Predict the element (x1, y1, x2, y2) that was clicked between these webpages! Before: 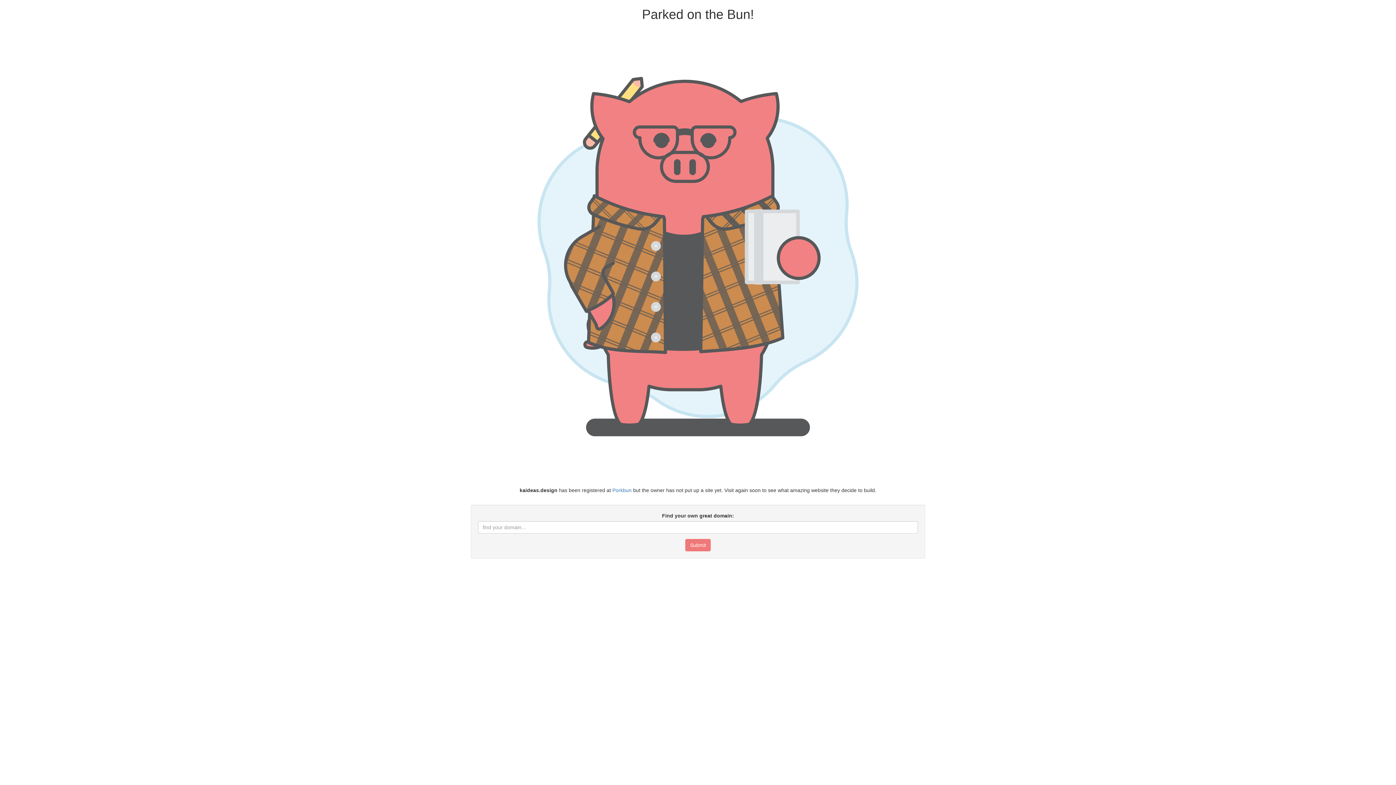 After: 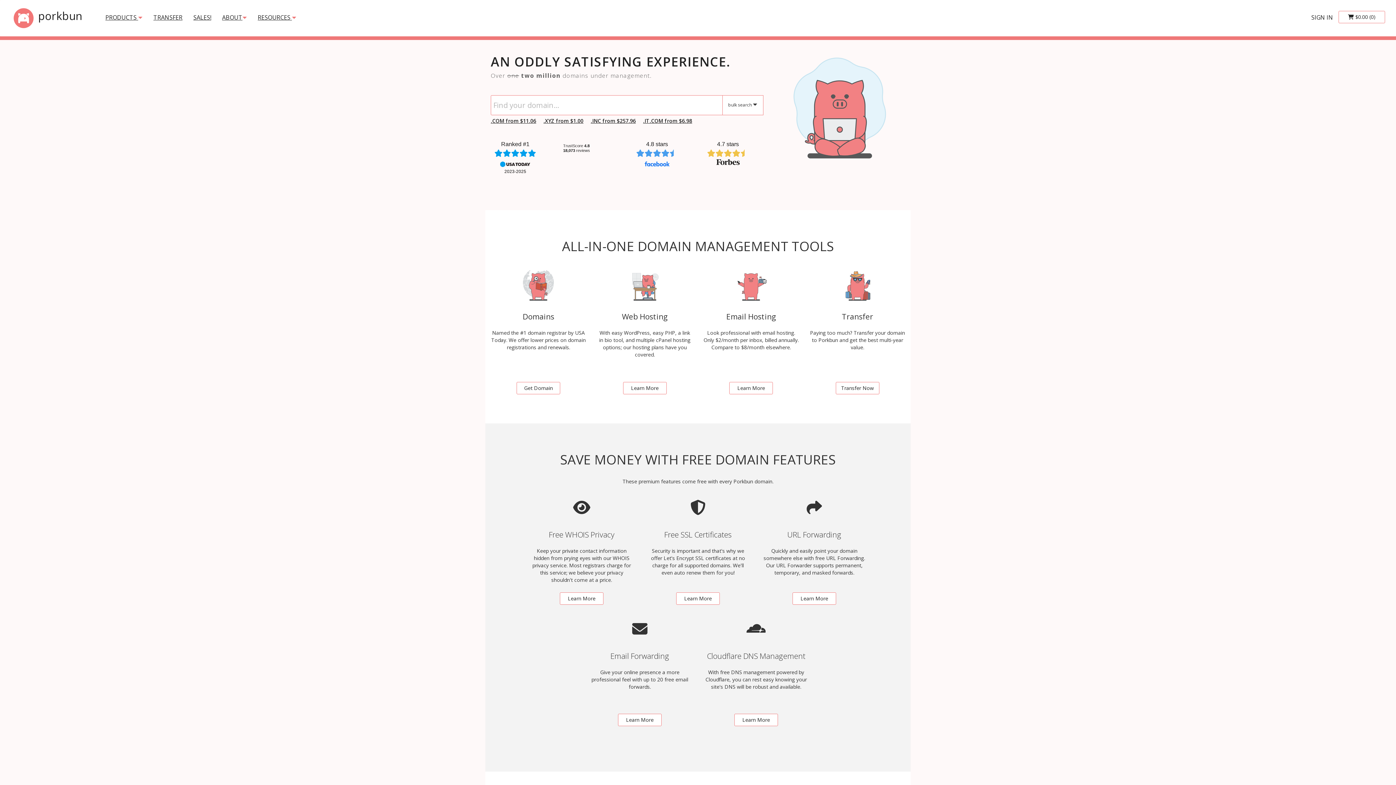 Action: label: Porkbun bbox: (612, 487, 631, 493)